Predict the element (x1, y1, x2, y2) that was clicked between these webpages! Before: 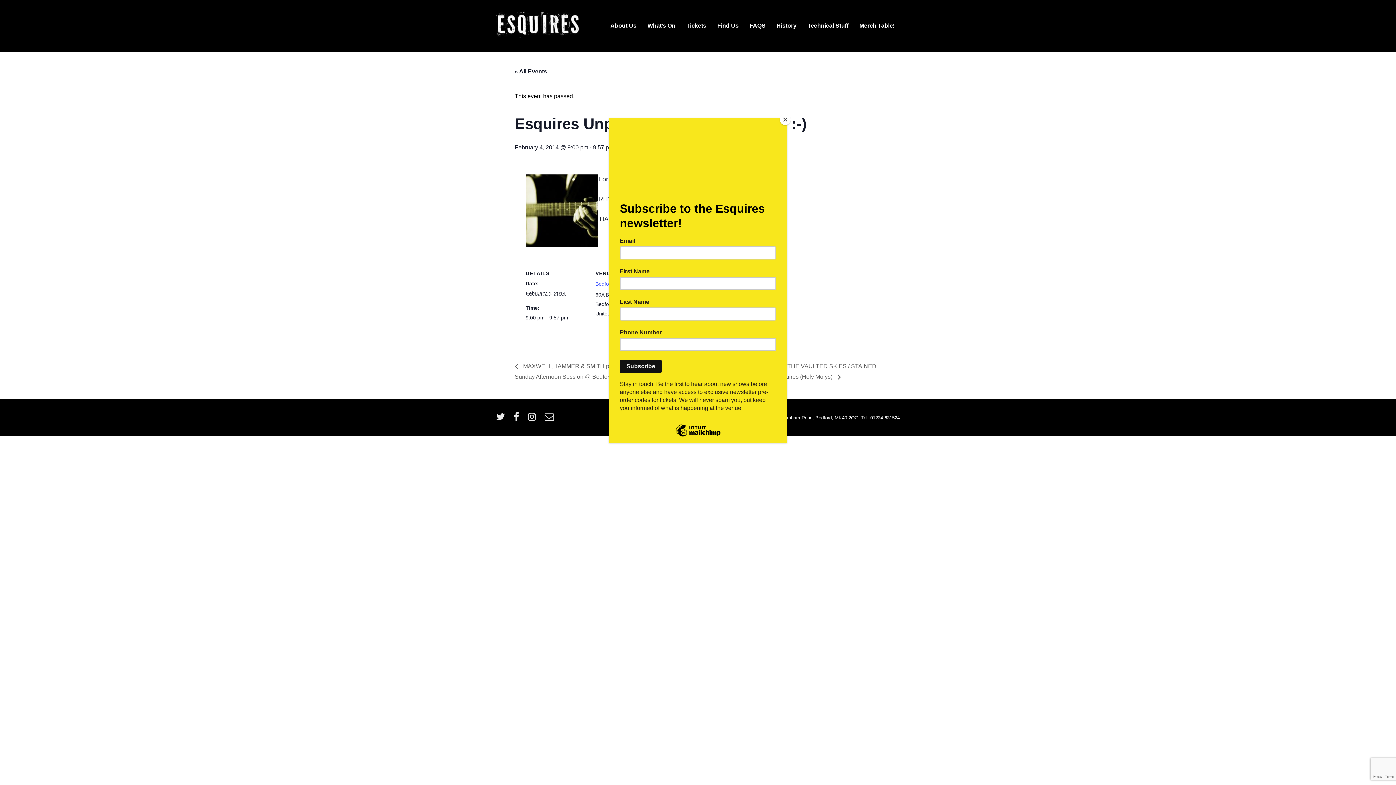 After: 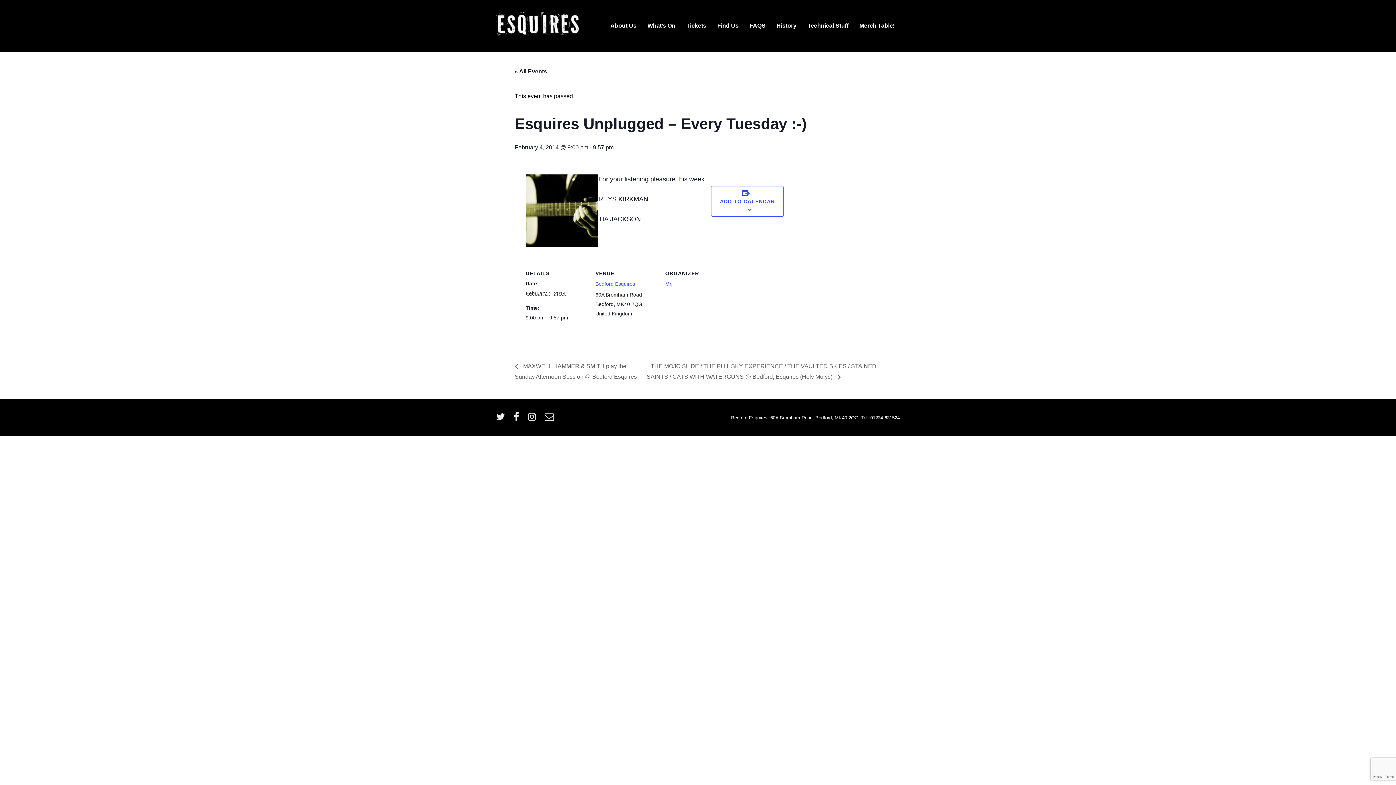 Action: label: Close bbox: (780, 114, 790, 125)